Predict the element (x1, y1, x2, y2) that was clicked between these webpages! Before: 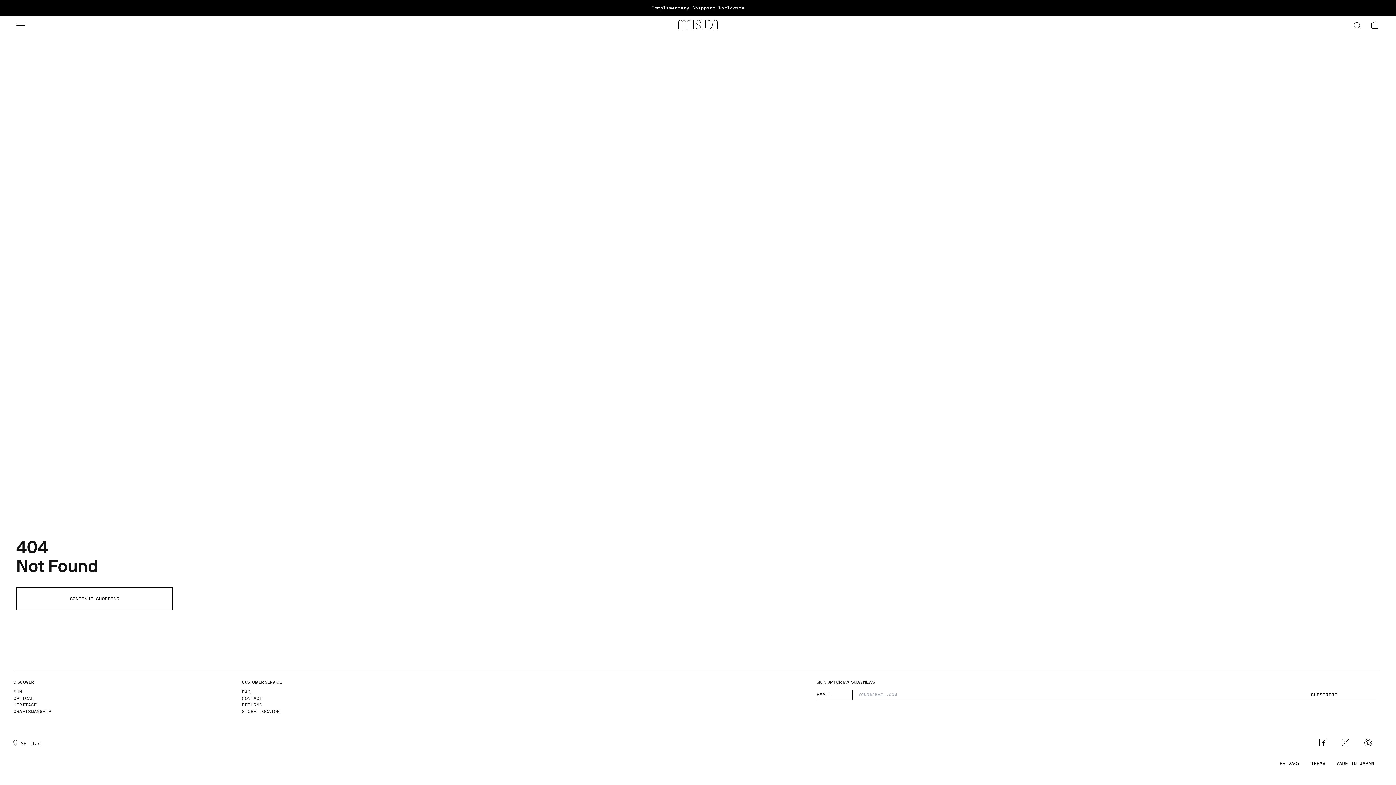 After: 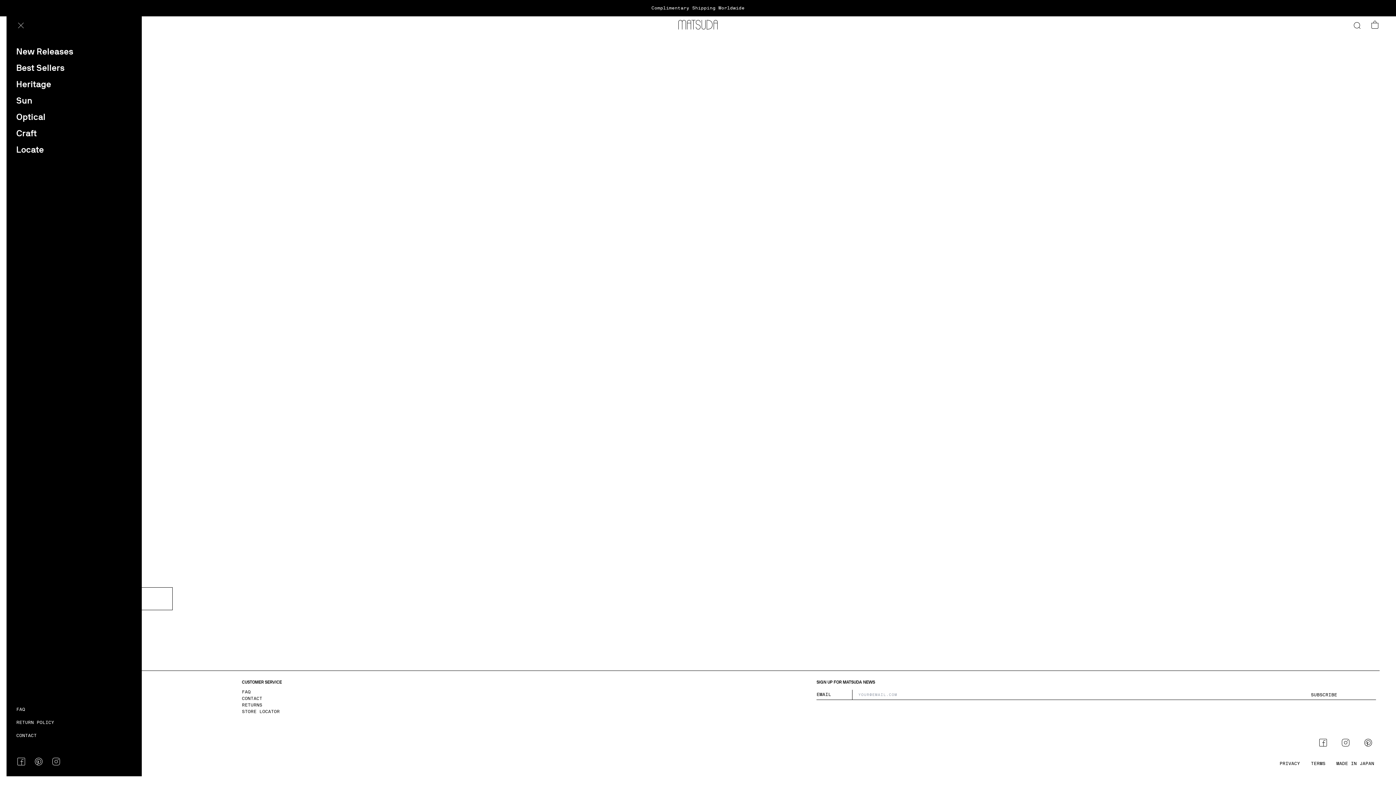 Action: bbox: (15, 20, 23, 28) label: Menu